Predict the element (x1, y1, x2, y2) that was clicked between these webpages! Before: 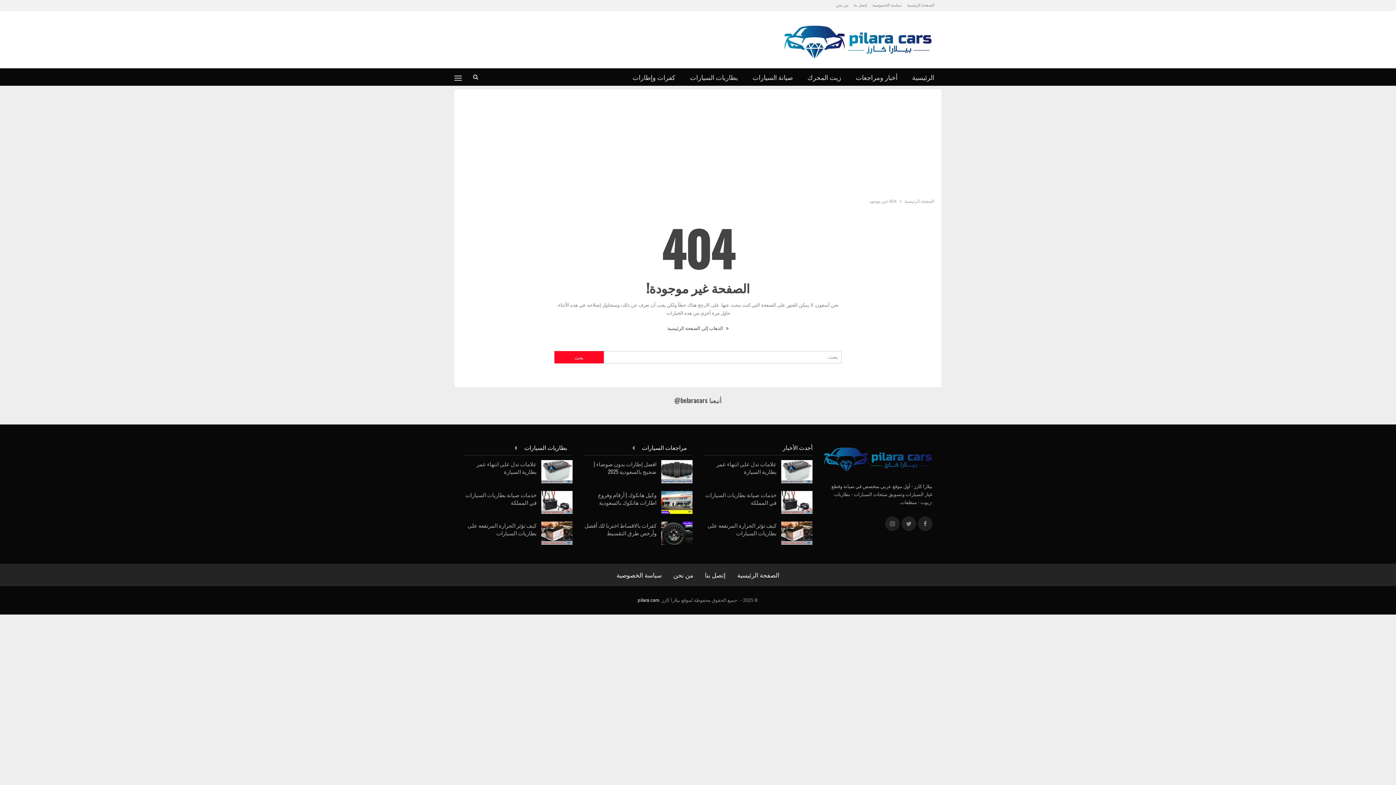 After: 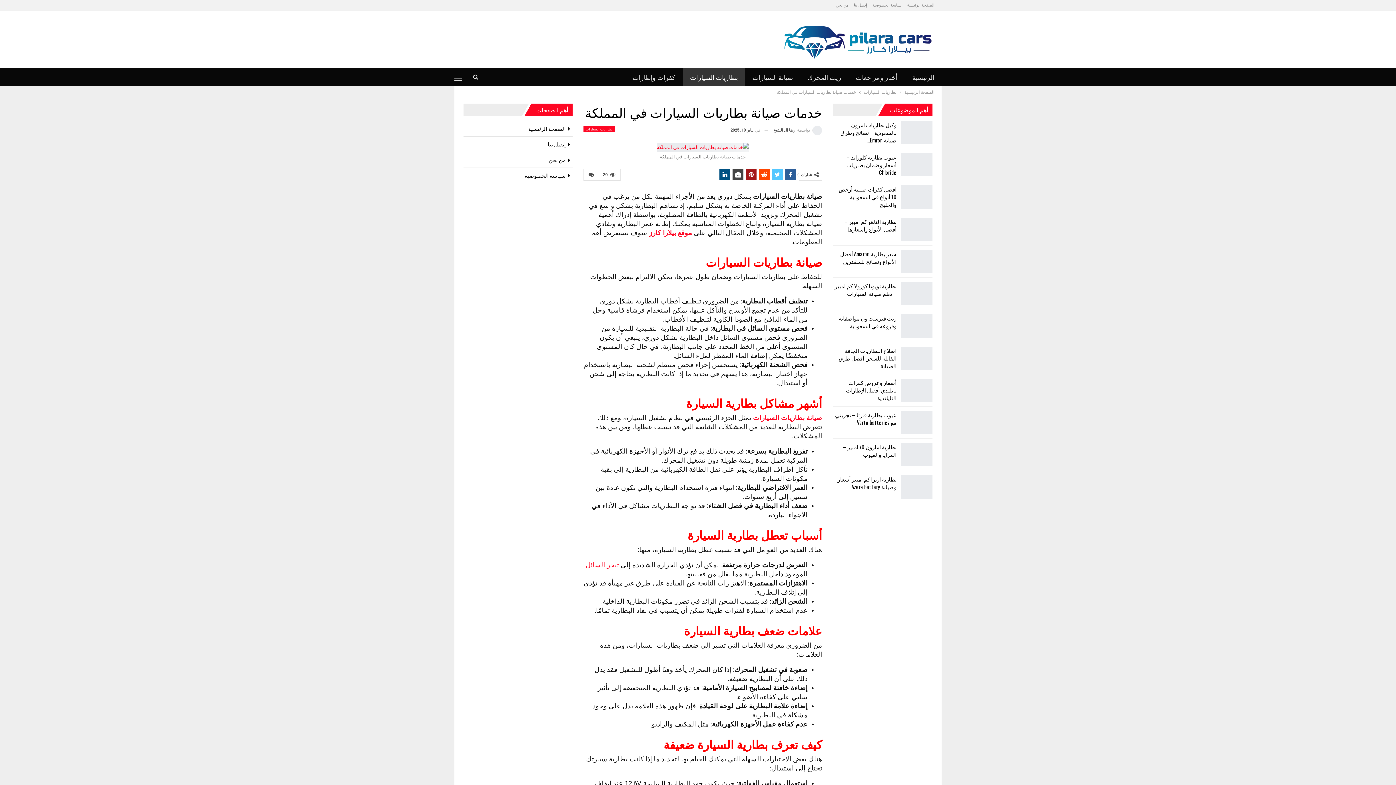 Action: bbox: (465, 490, 536, 506) label: خدمات صيانة بطاريات السيارات في المملكة